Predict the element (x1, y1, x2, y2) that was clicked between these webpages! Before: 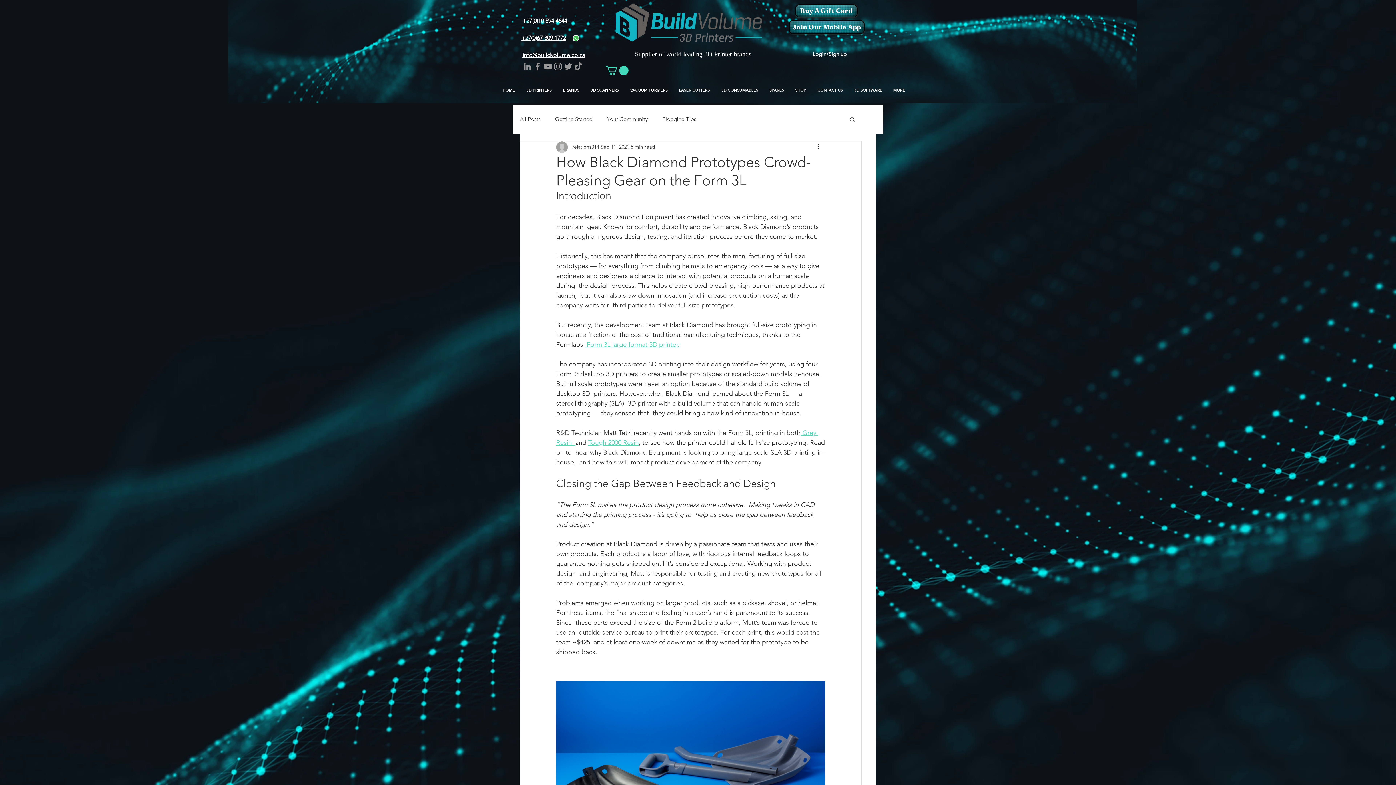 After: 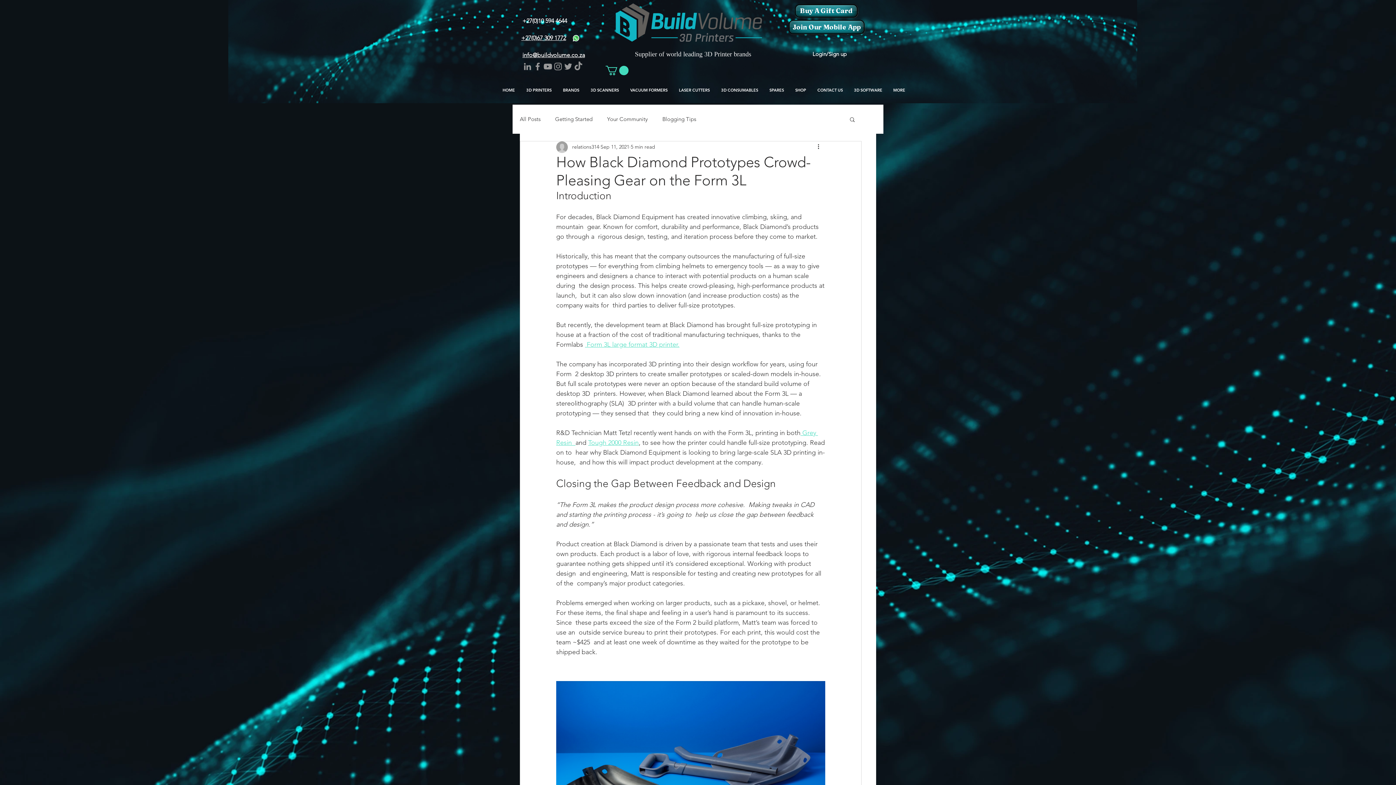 Action: label: Search bbox: (849, 116, 856, 122)